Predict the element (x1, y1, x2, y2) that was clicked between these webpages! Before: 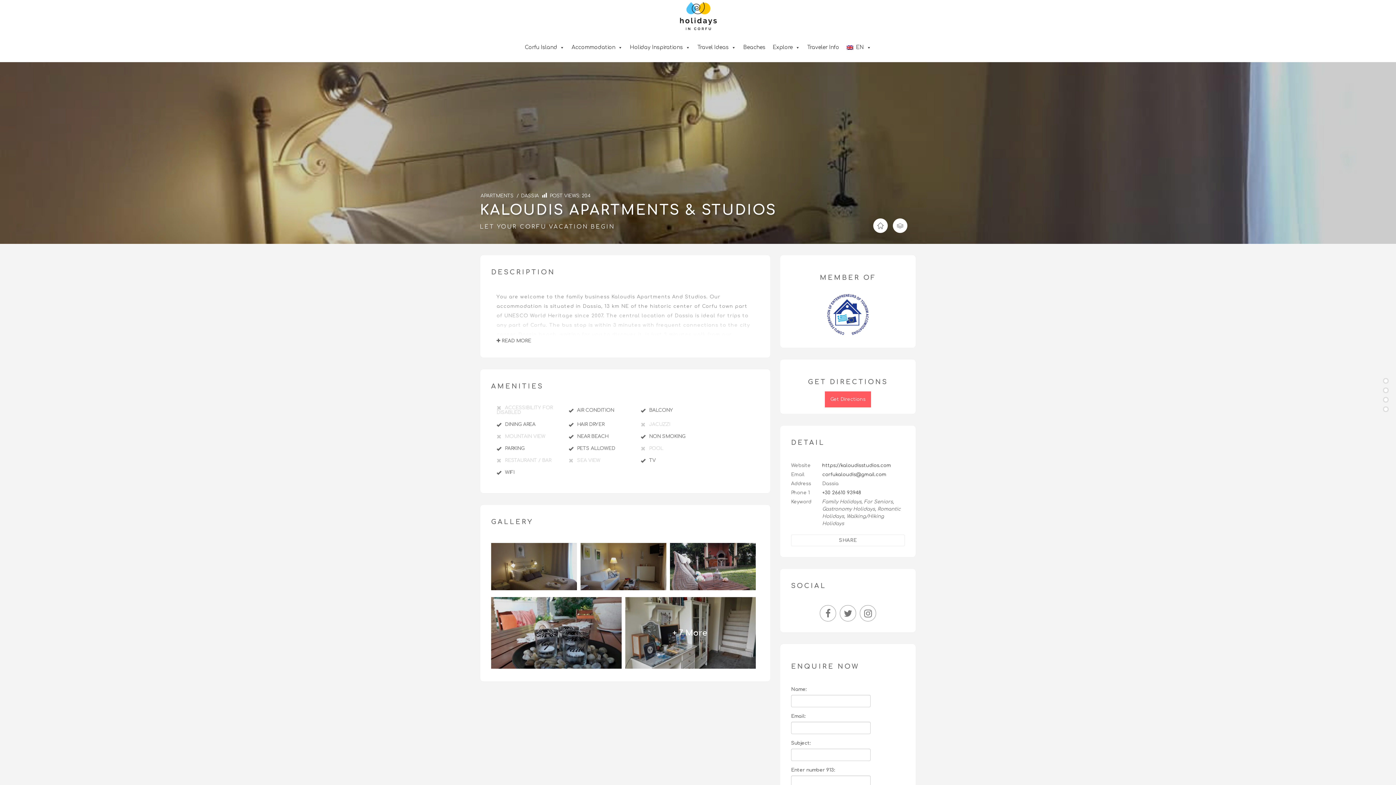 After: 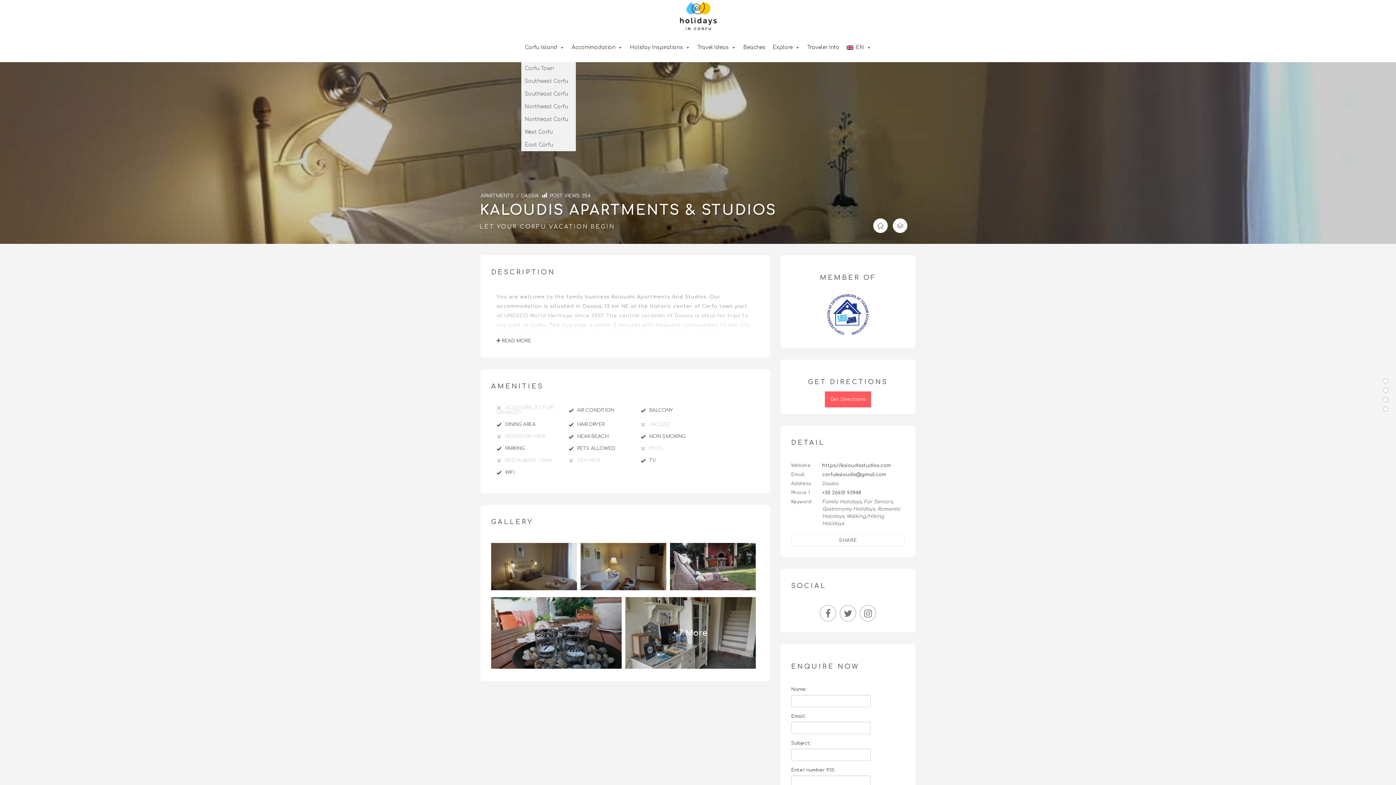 Action: label: Corfu Island bbox: (521, 33, 568, 62)